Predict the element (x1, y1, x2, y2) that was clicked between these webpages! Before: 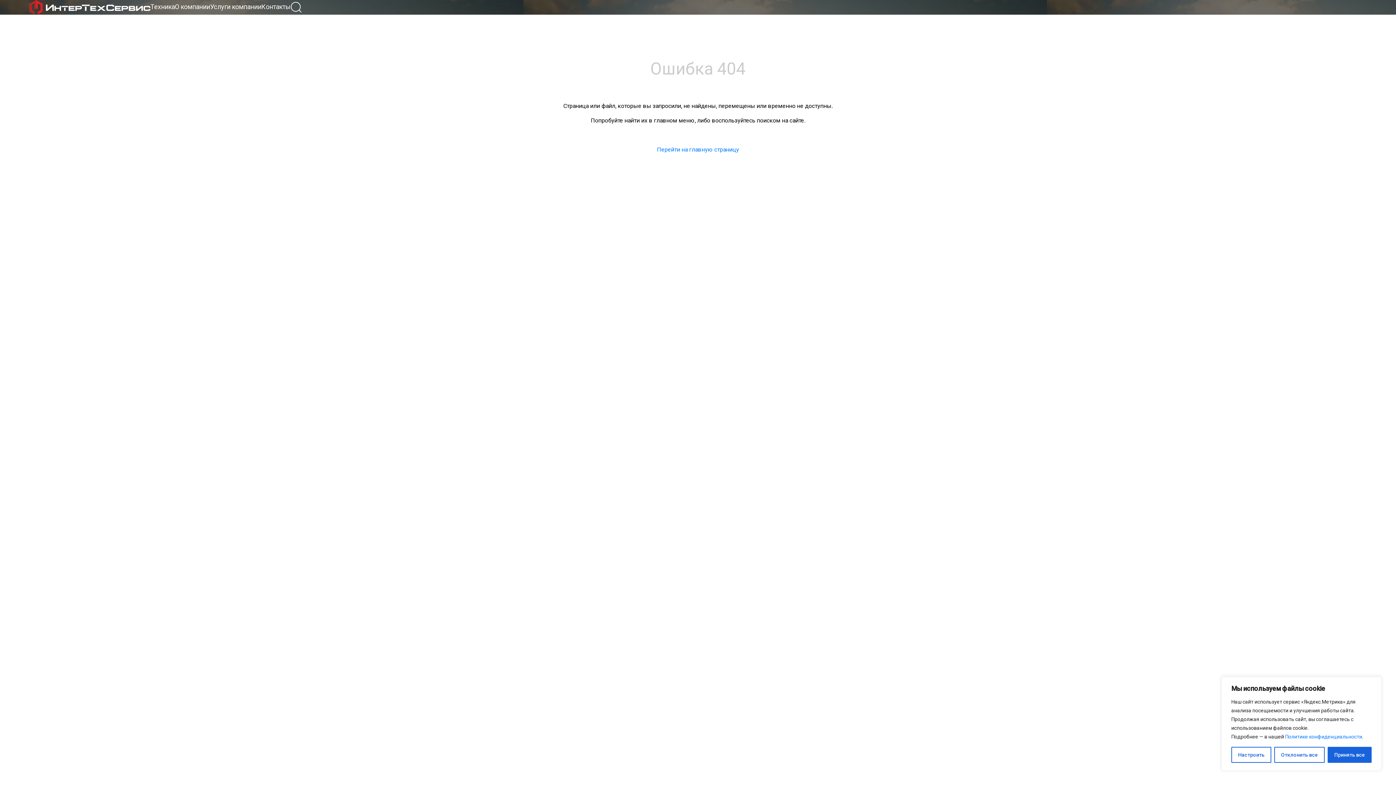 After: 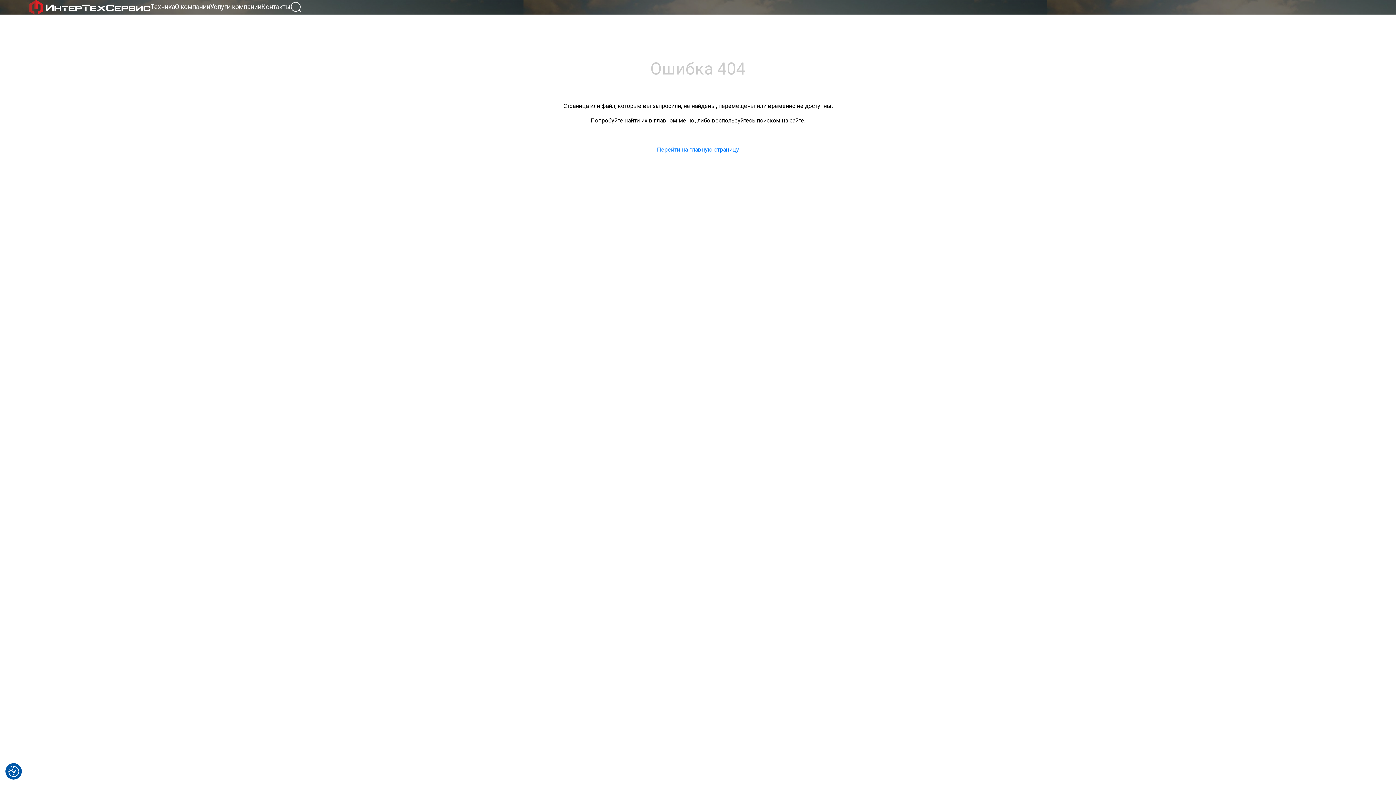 Action: label: Отклонить все bbox: (1274, 747, 1324, 763)